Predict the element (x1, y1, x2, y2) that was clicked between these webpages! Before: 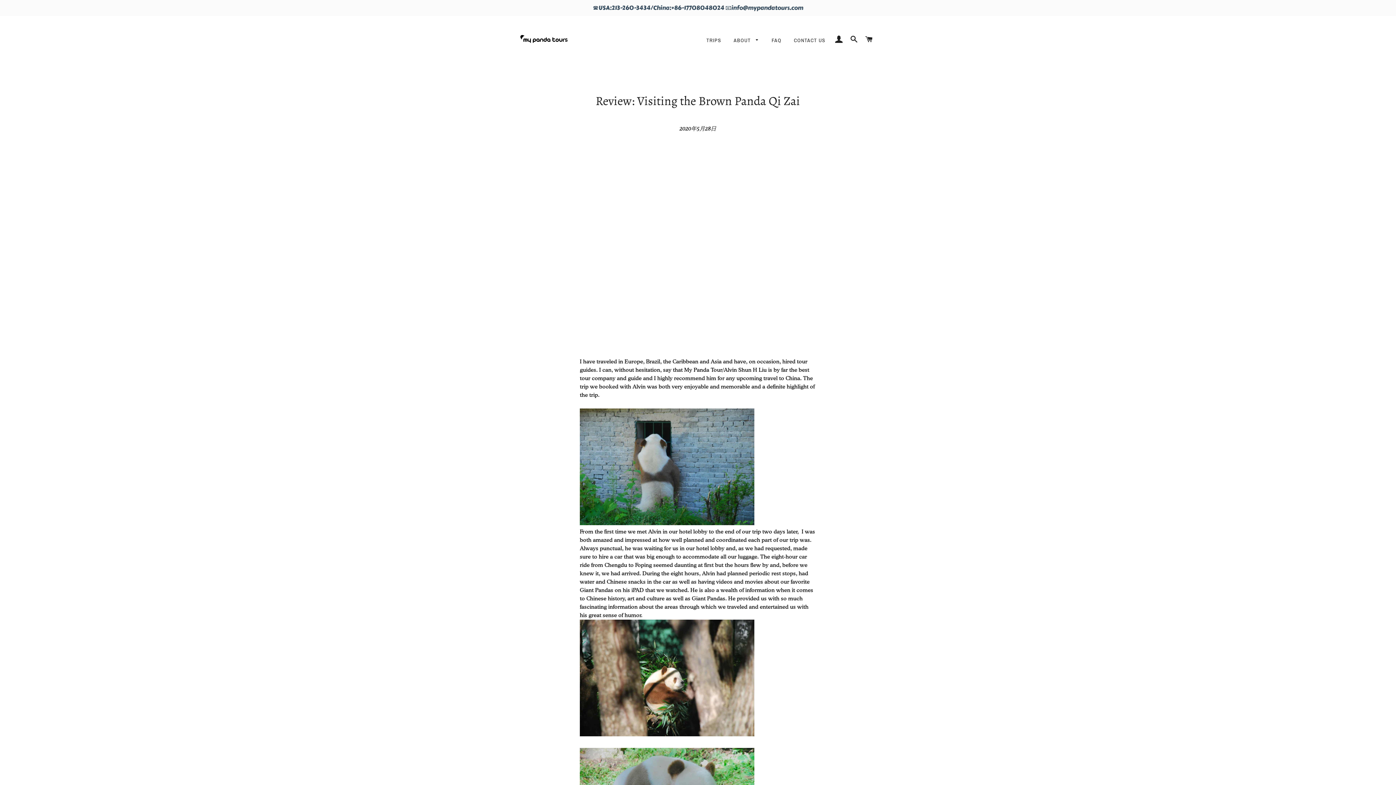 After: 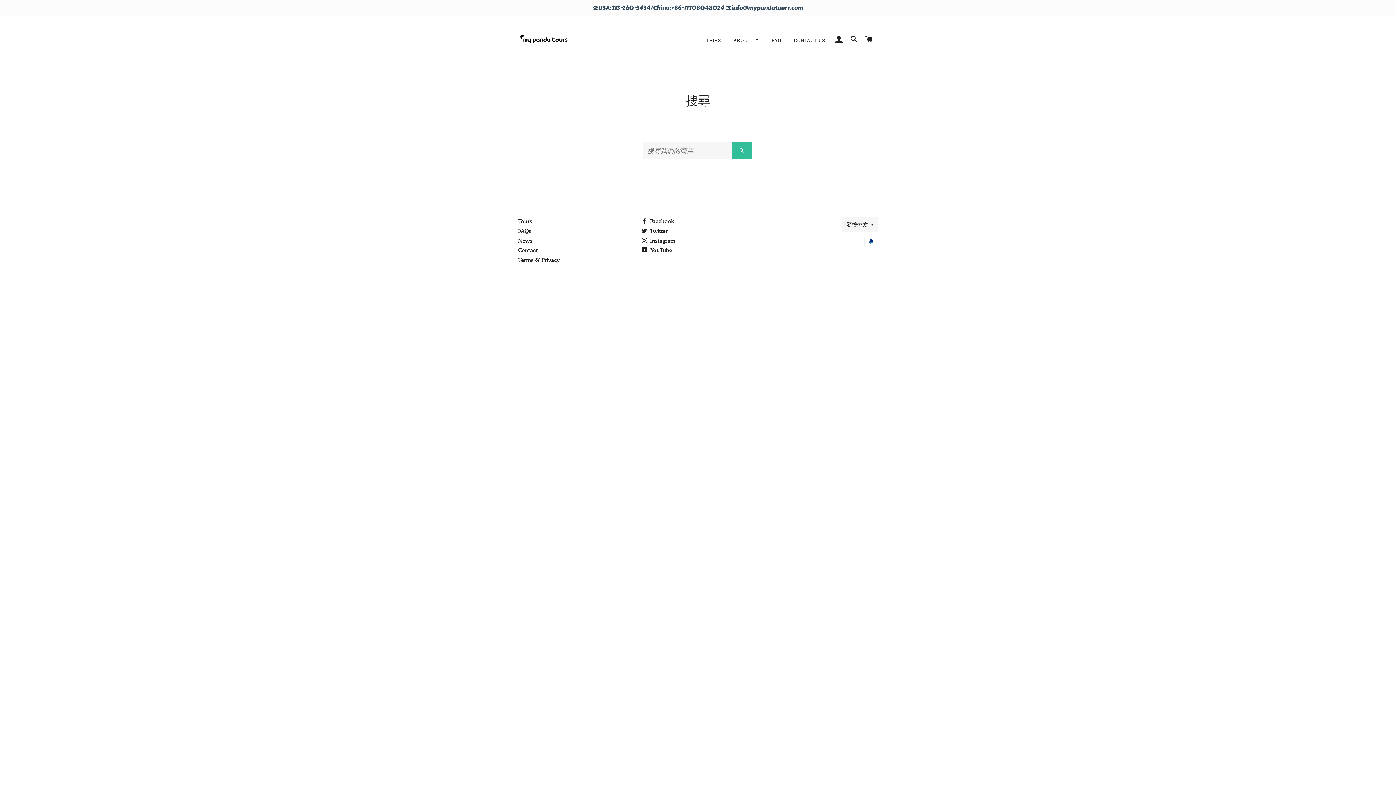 Action: bbox: (847, 28, 861, 50) label: 搜尋